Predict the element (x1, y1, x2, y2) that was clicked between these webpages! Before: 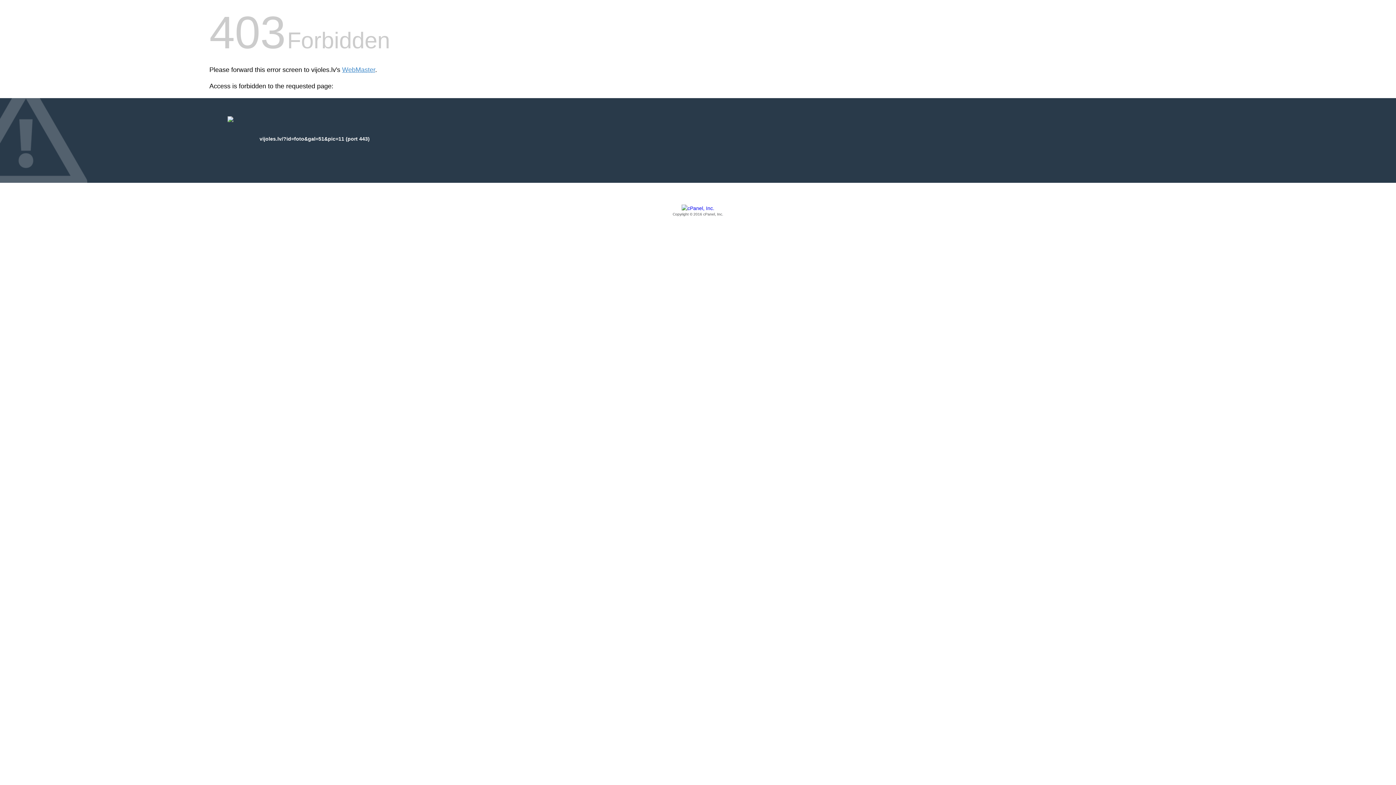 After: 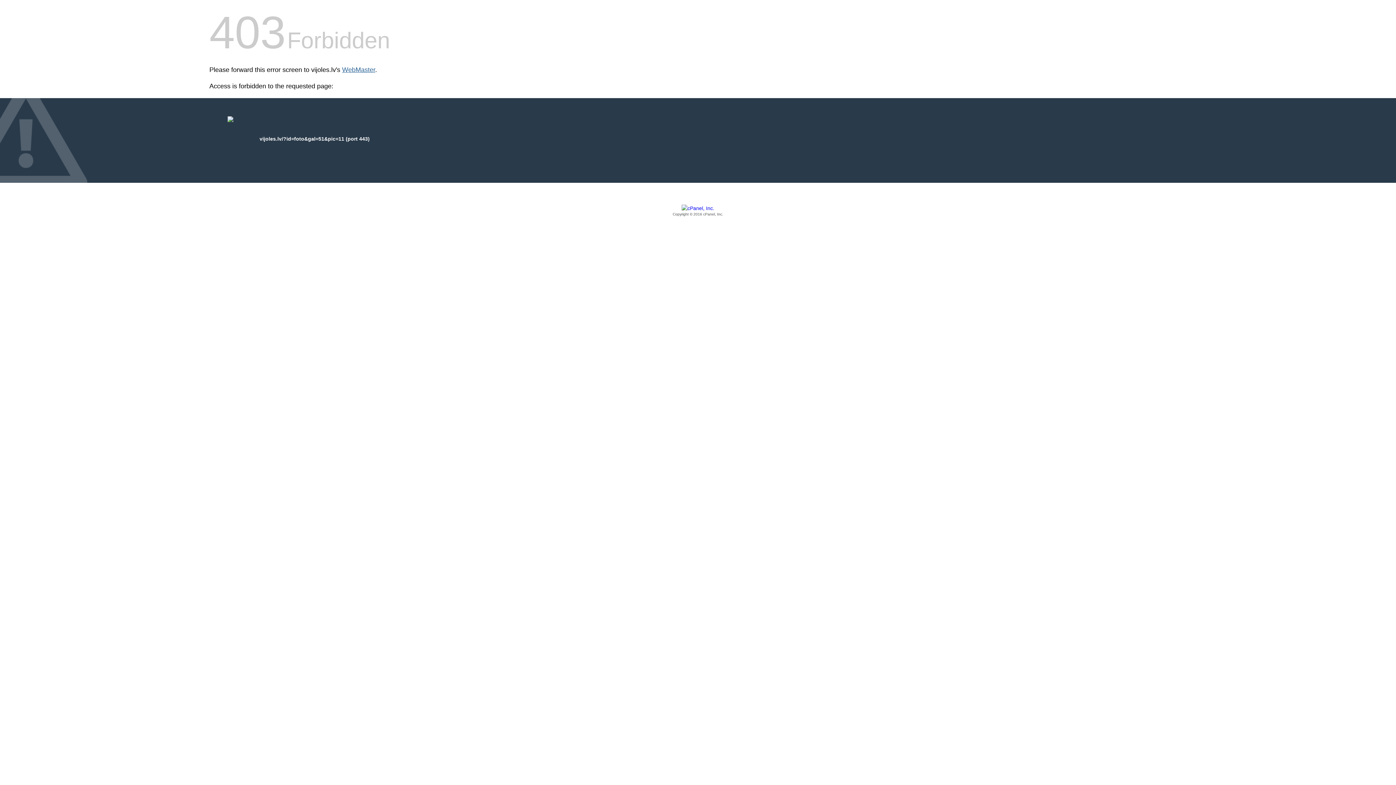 Action: label: WebMaster bbox: (342, 66, 375, 73)